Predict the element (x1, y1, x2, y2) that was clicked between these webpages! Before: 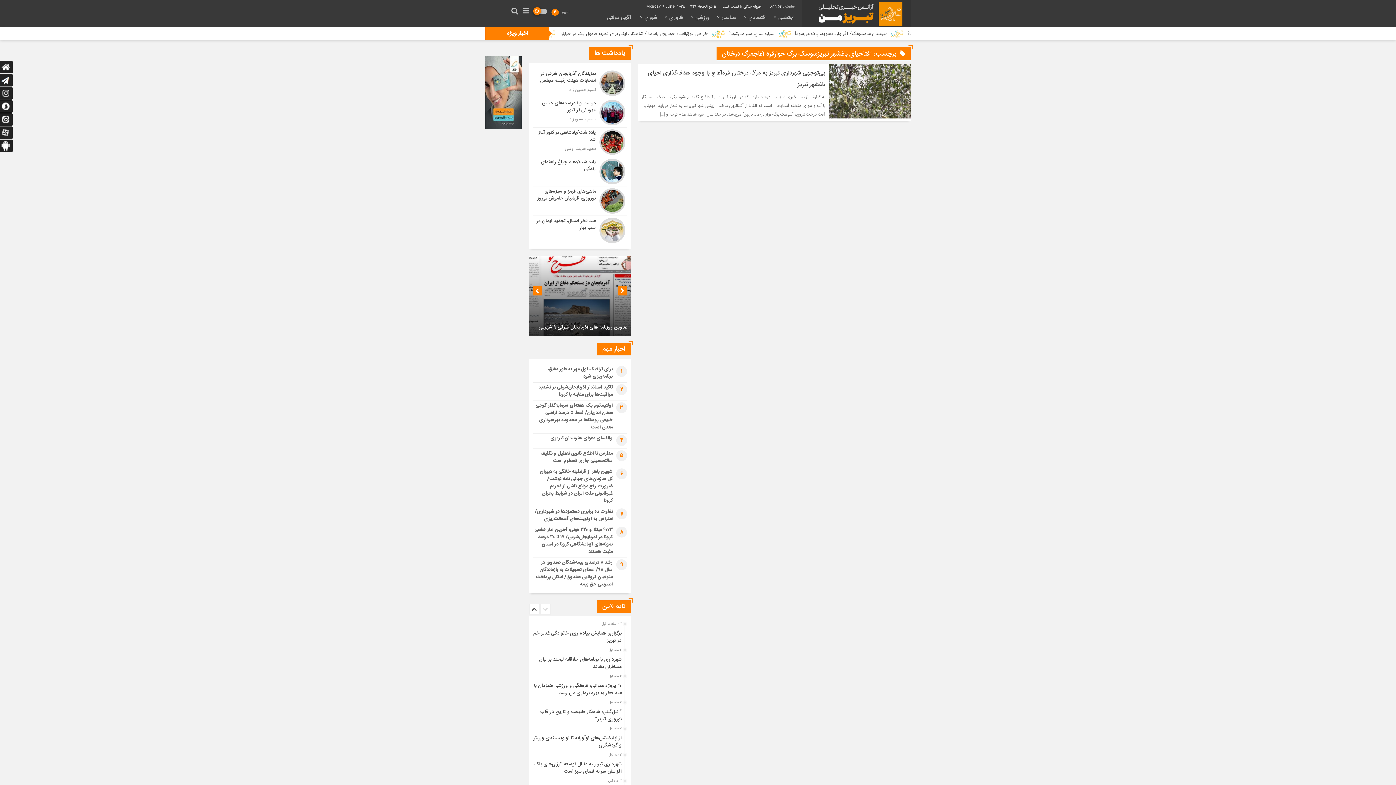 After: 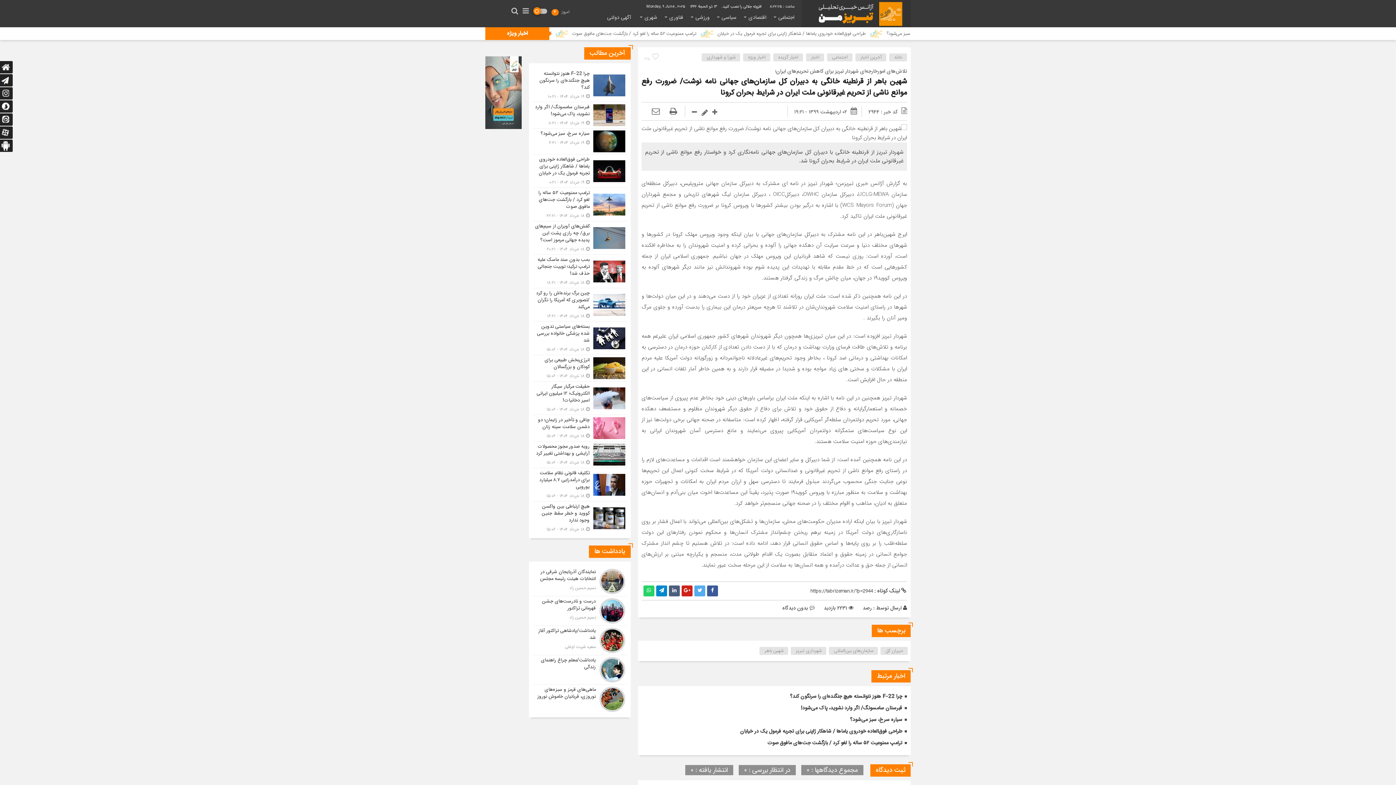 Action: label: شهین باهر از قرنطینه خانگی به دبیران کل سازمان‌های جهانی نامه نوشت/ ضرورت رفع موانع ناشی از تحریم غیرقانونی ملت ایران در شرایط بحران کرونا bbox: (540, 468, 612, 505)